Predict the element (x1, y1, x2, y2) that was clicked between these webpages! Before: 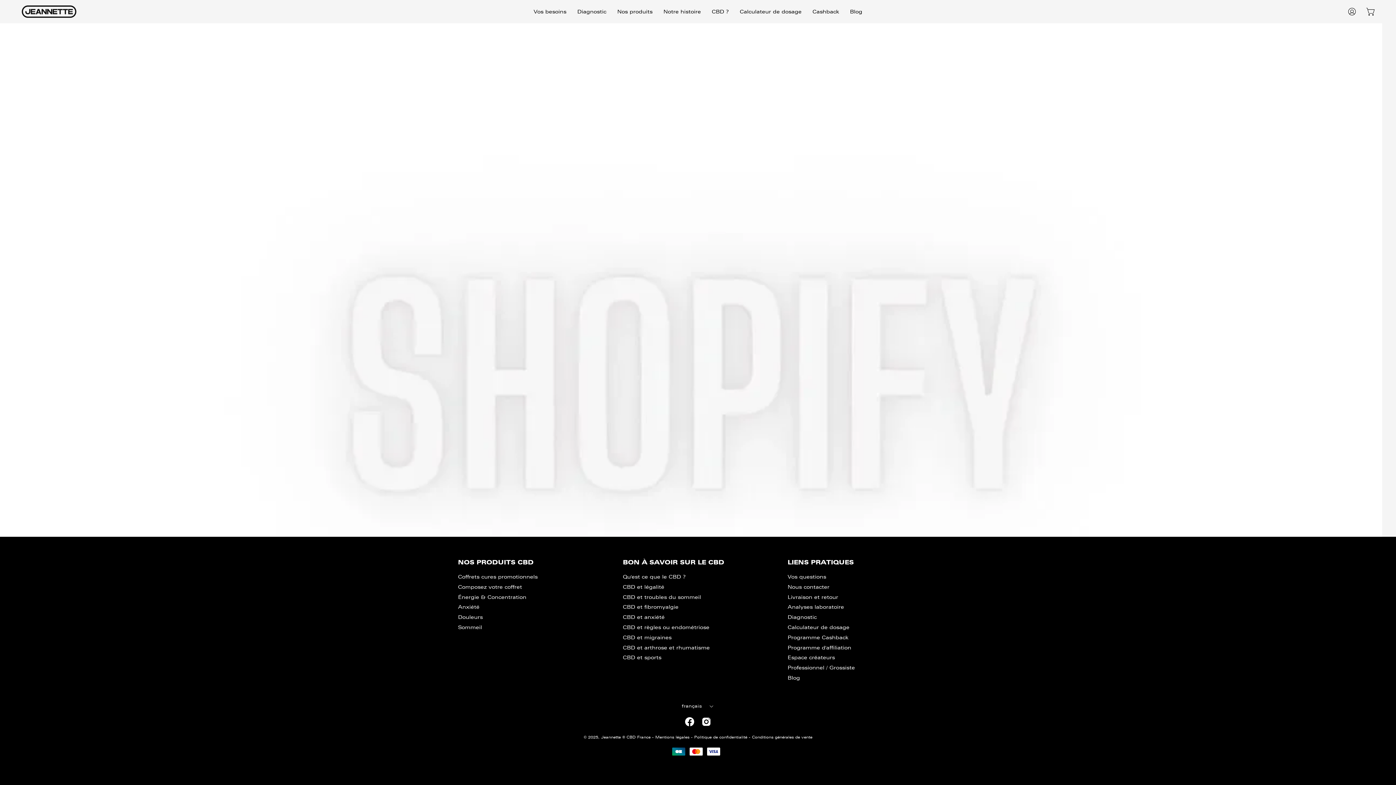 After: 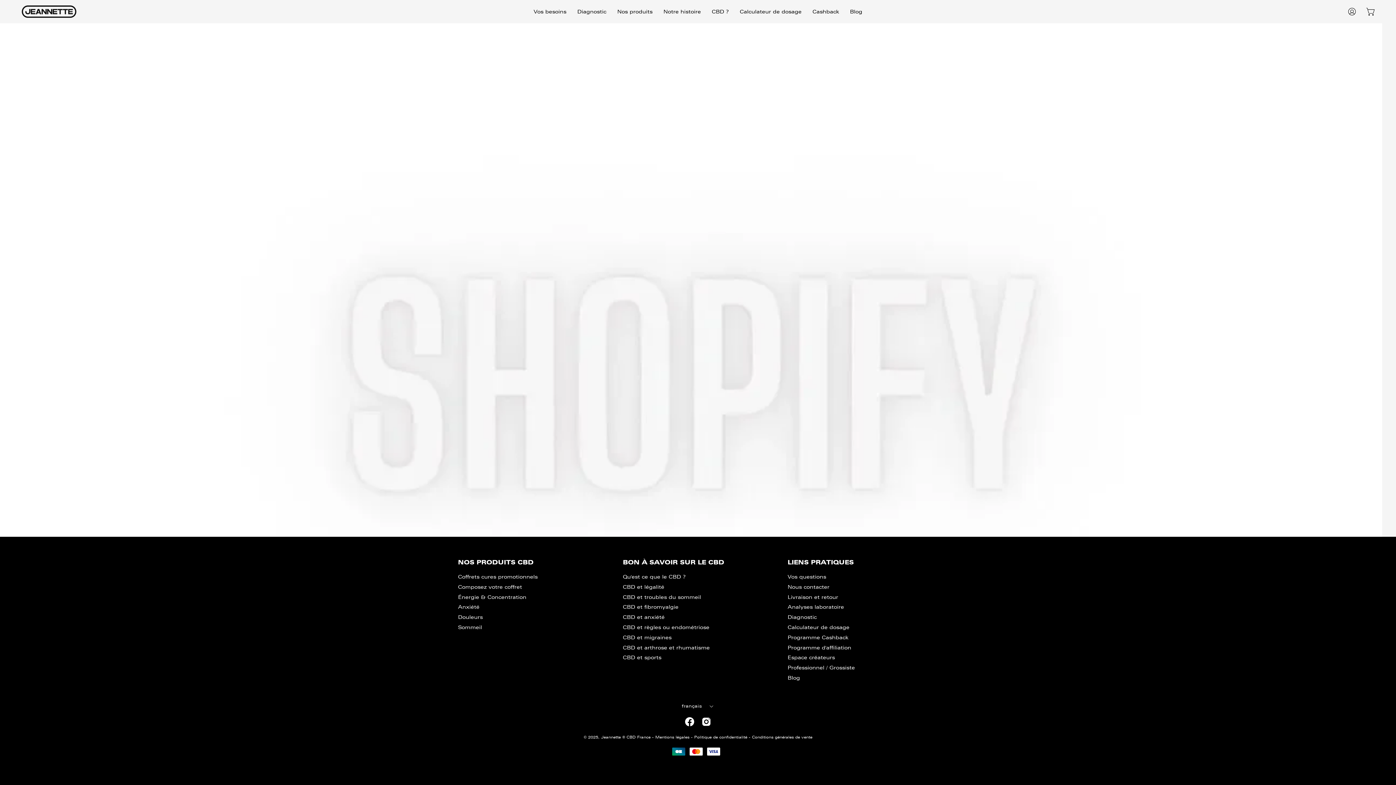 Action: bbox: (787, 624, 849, 630) label: Calculateur de dosage